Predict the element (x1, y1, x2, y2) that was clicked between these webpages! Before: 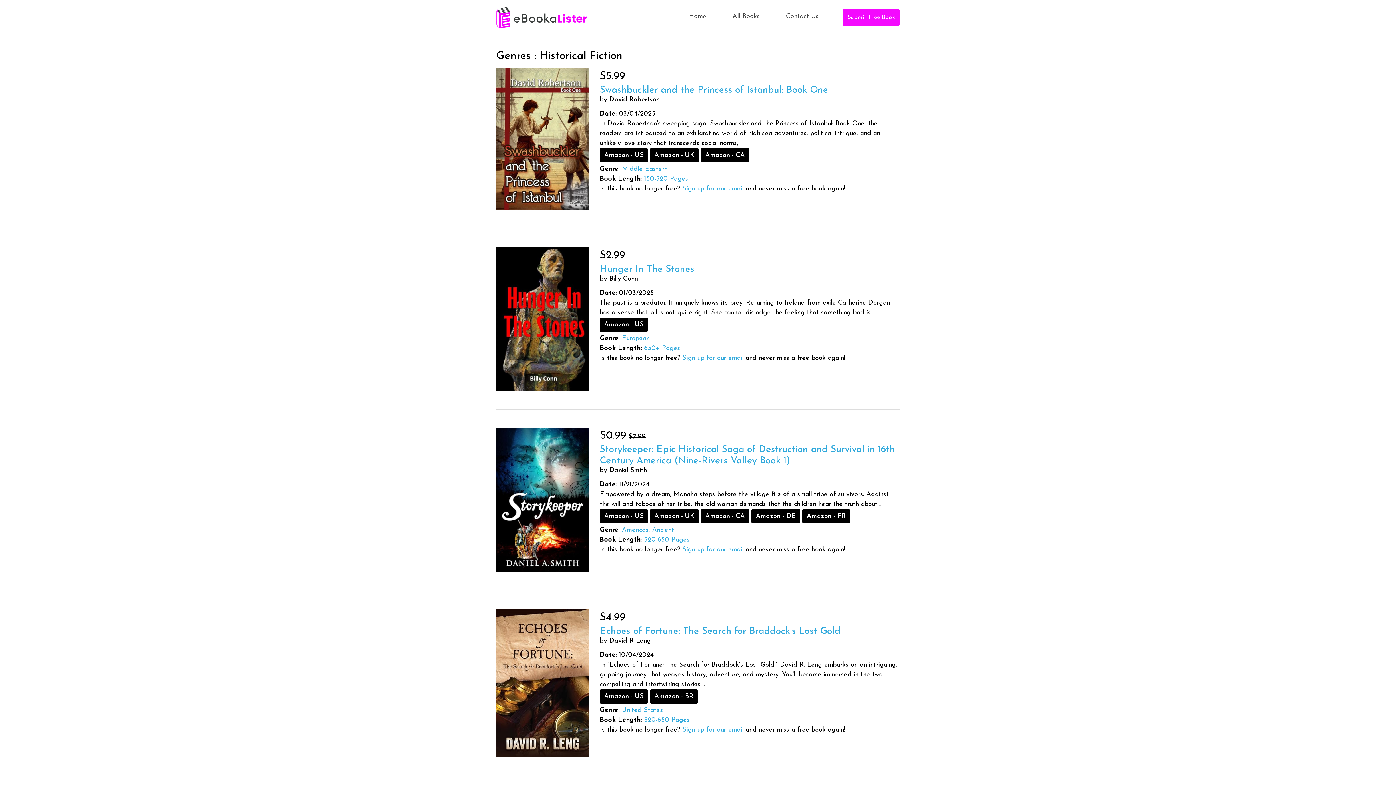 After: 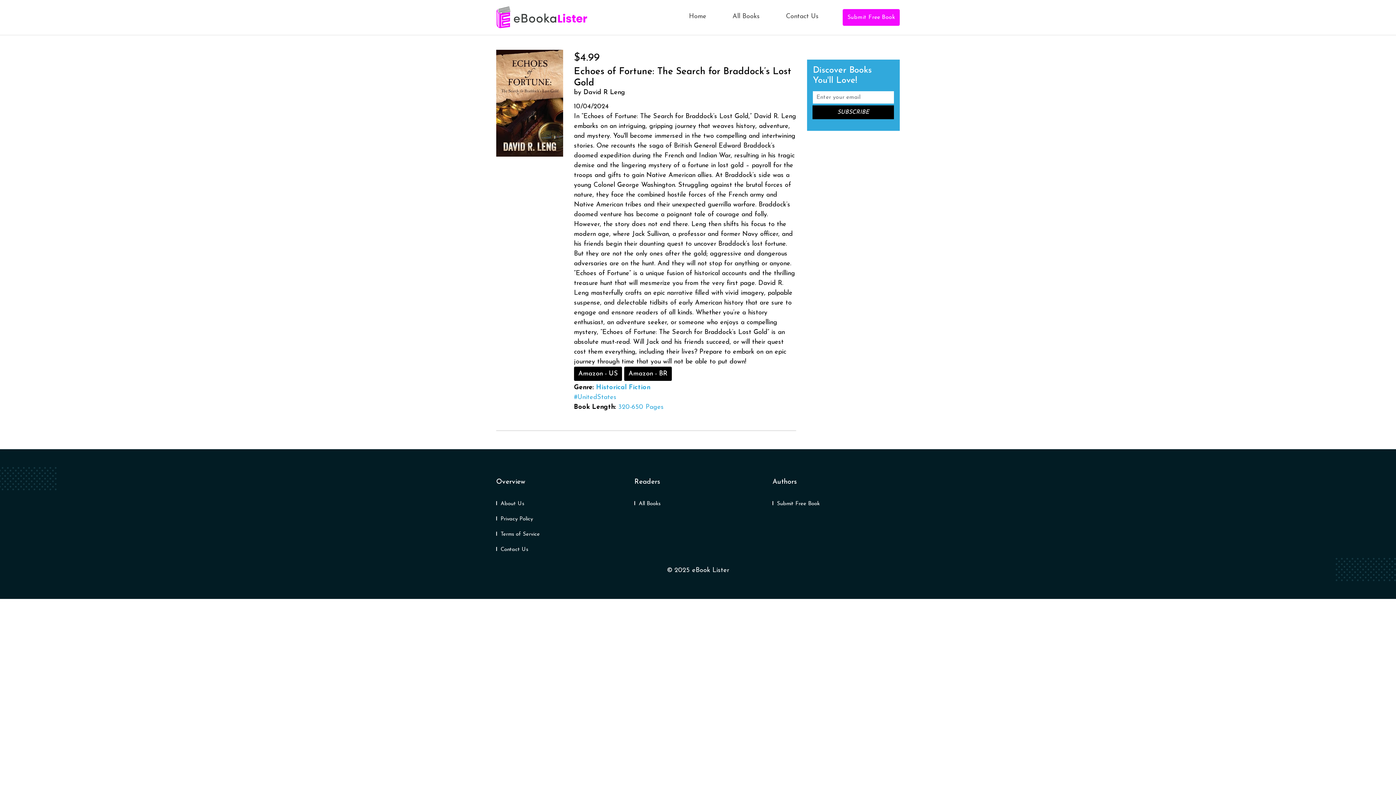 Action: bbox: (496, 680, 589, 686)